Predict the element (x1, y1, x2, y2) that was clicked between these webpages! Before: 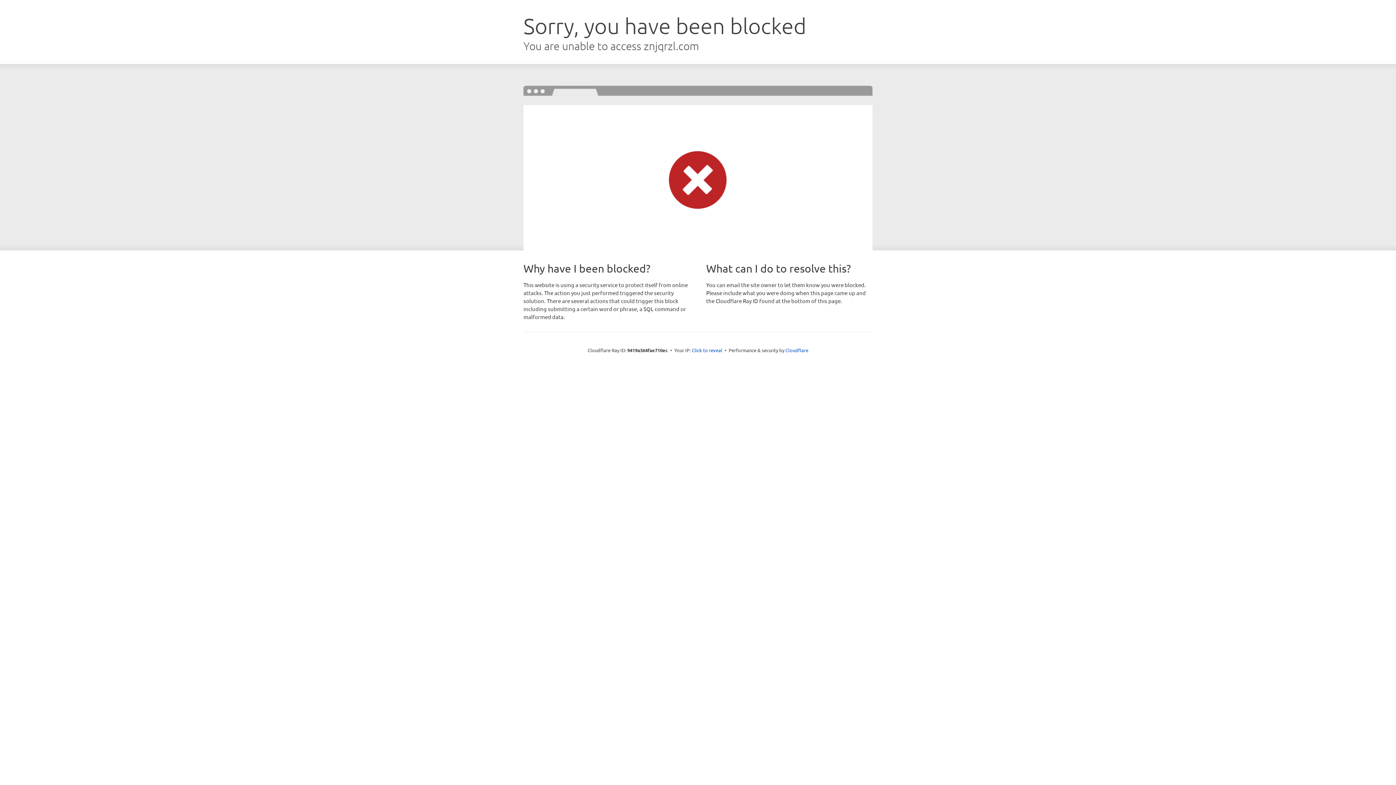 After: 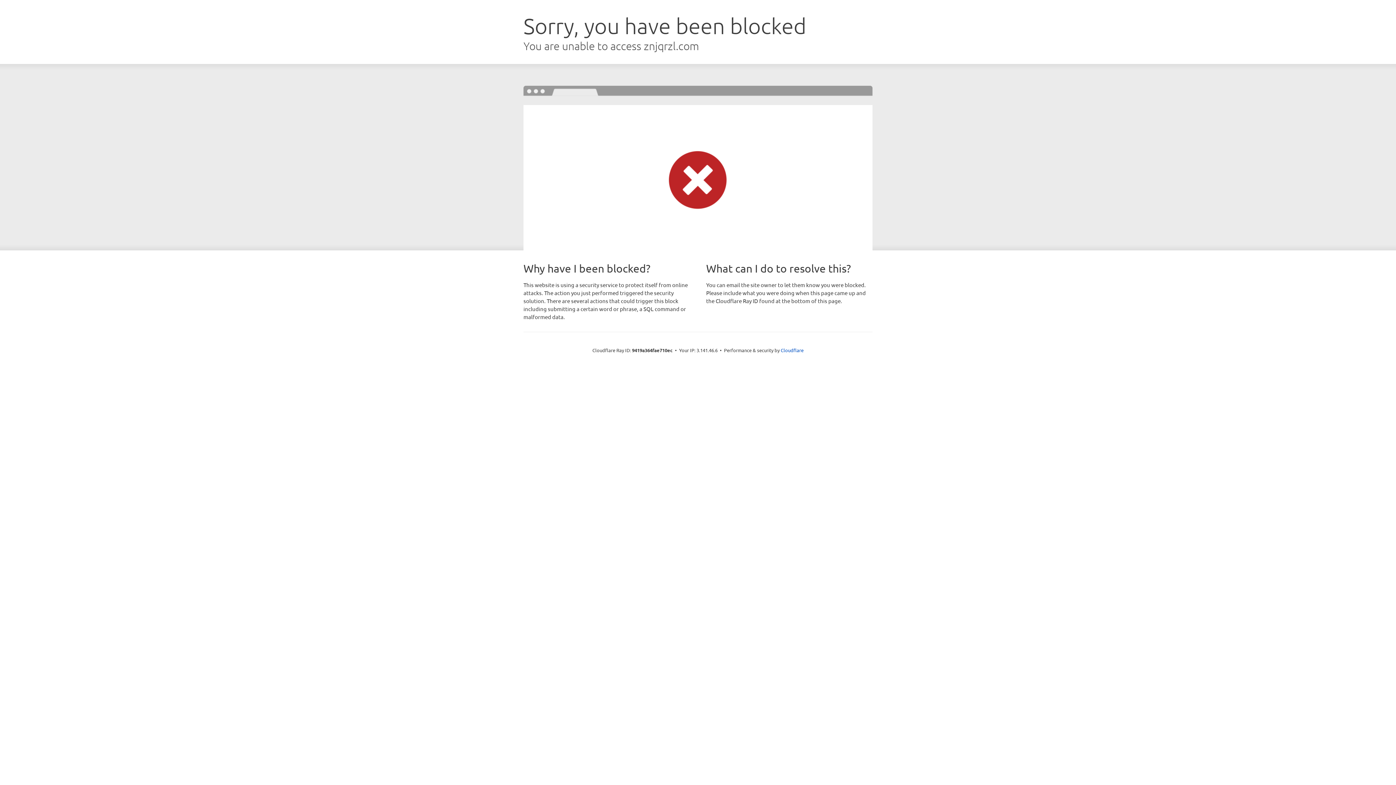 Action: label: Click to reveal bbox: (692, 346, 722, 353)